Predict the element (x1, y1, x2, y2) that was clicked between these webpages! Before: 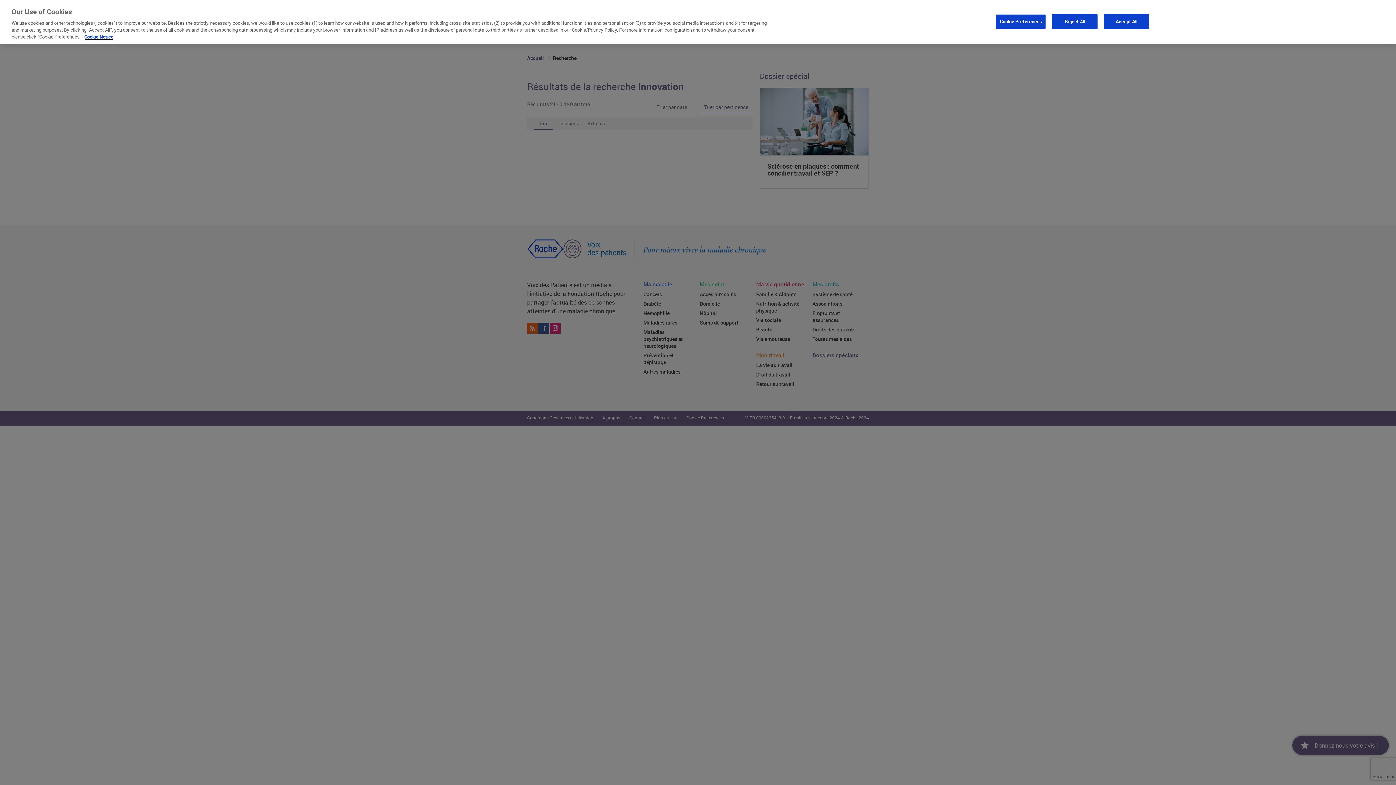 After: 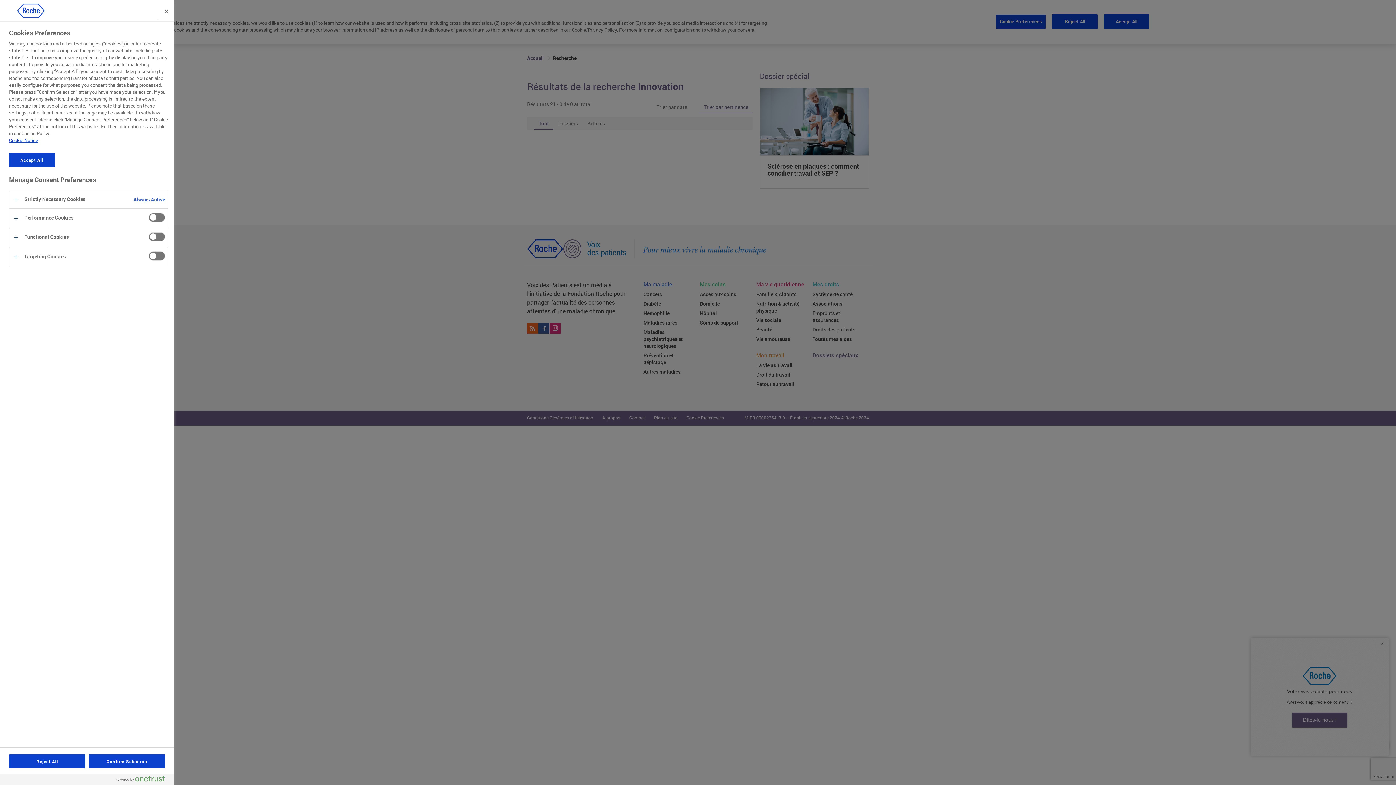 Action: bbox: (996, 14, 1046, 28) label: Cookie Preferences